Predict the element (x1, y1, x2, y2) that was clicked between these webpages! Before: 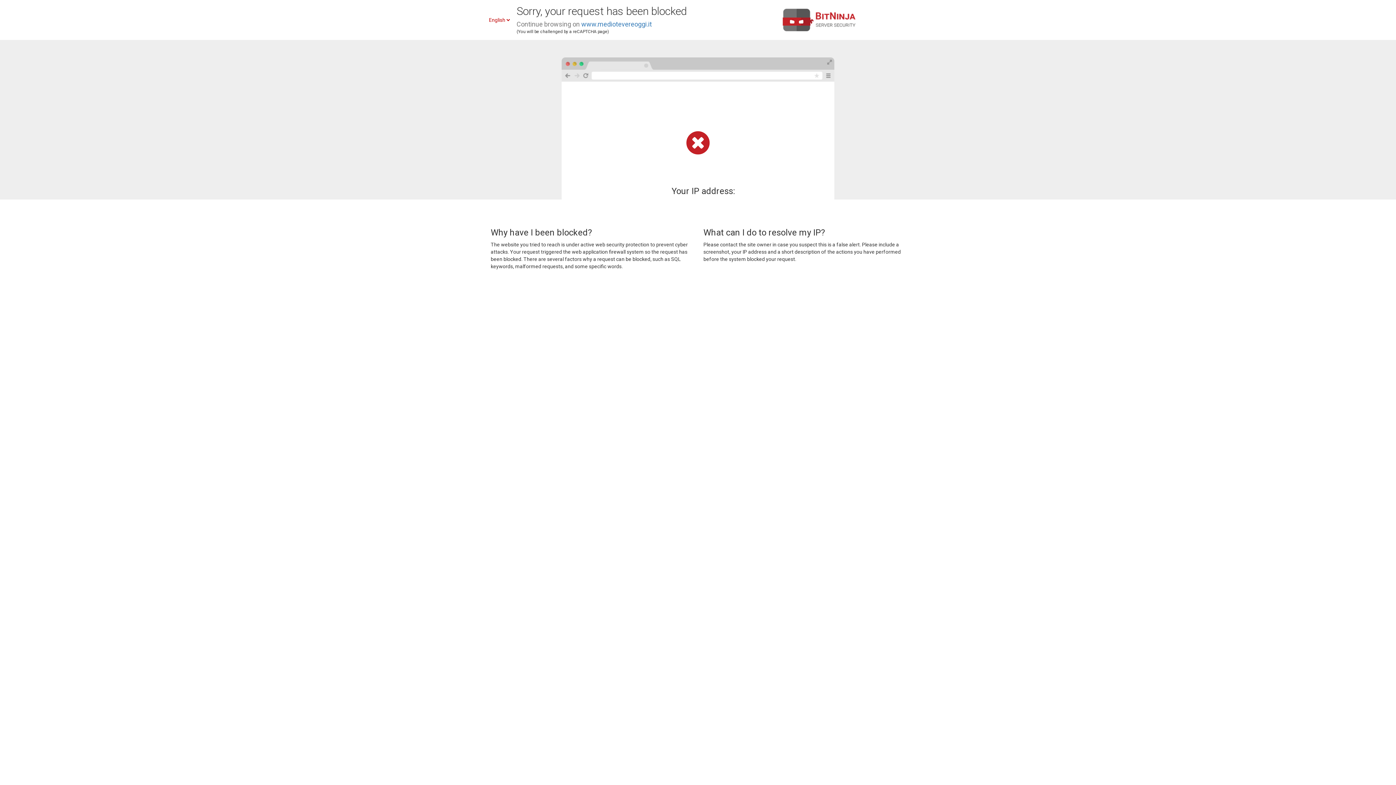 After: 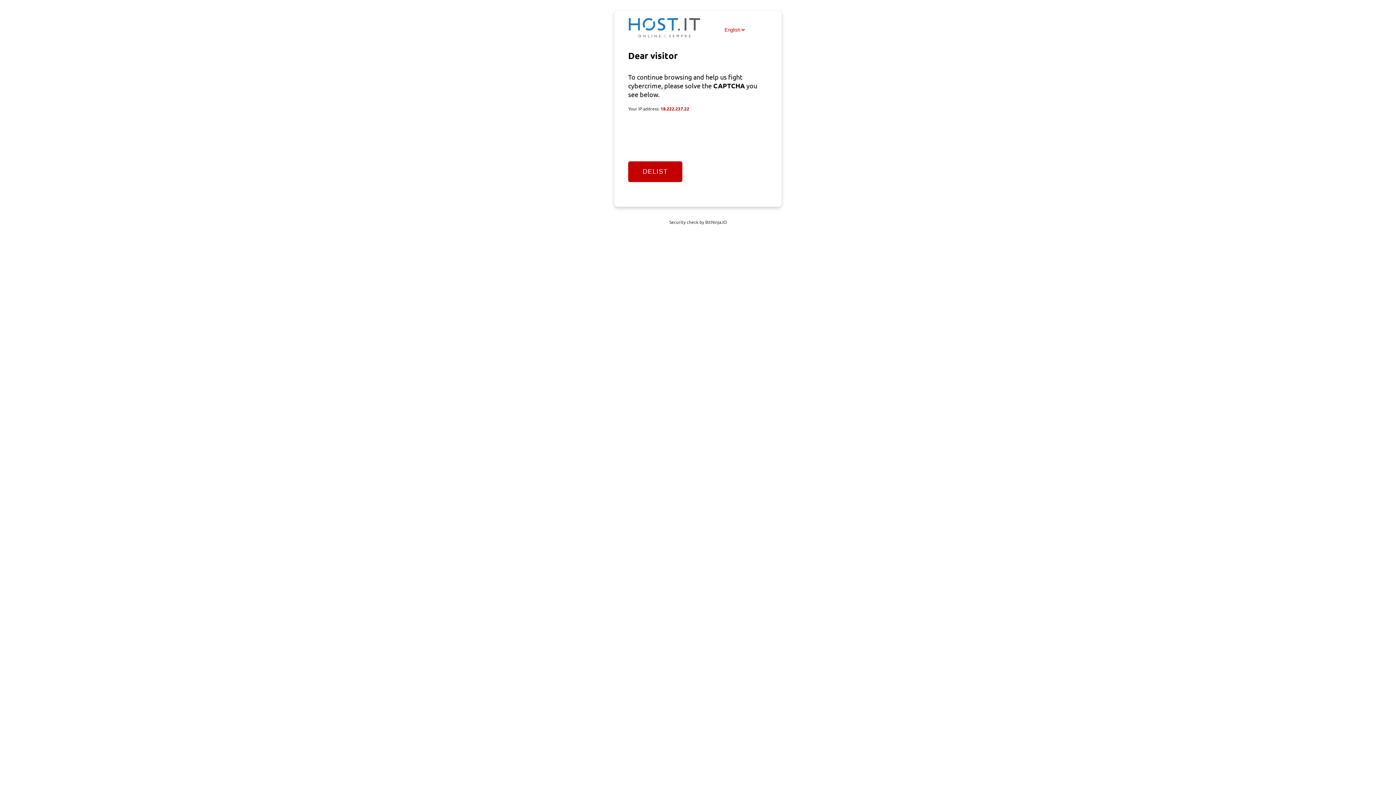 Action: bbox: (581, 20, 652, 28) label: www.mediotevereoggi.it